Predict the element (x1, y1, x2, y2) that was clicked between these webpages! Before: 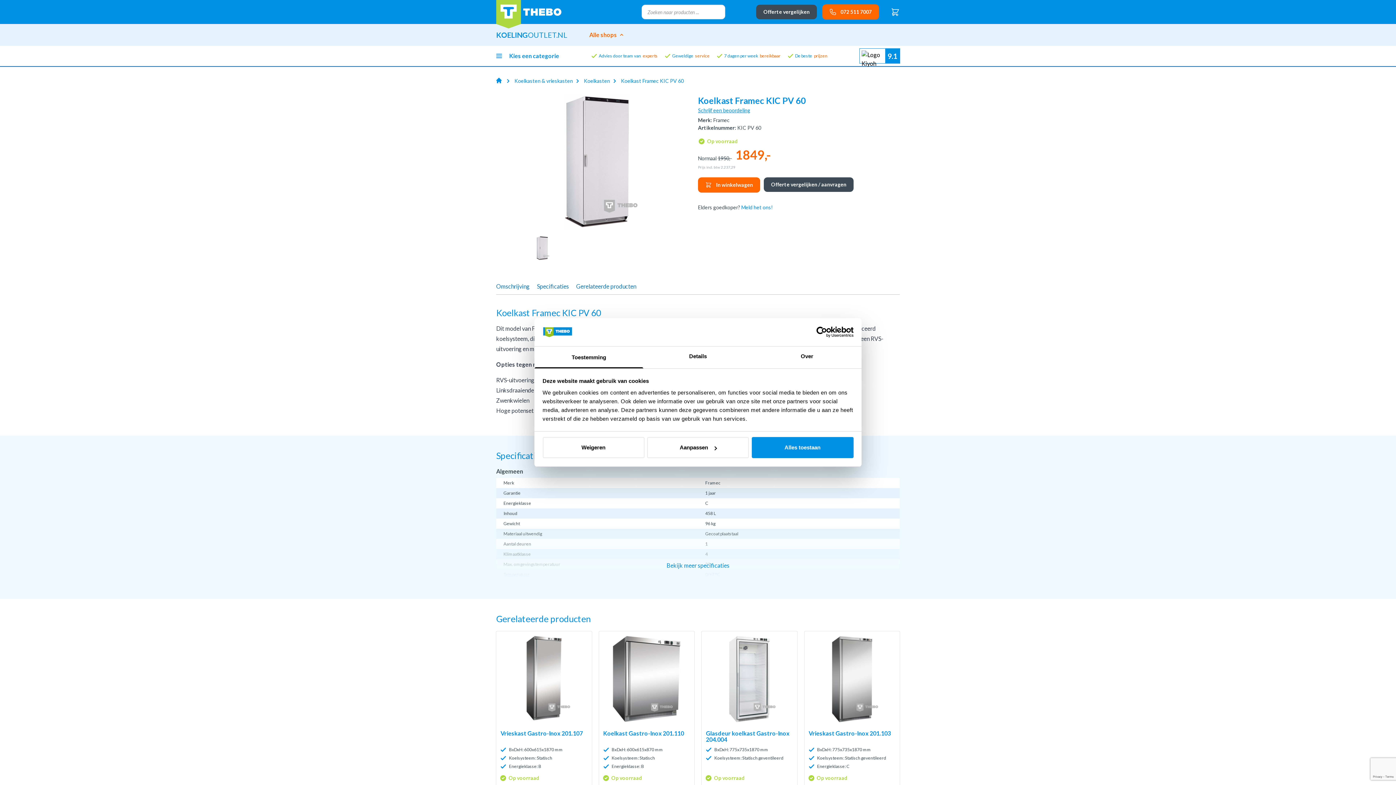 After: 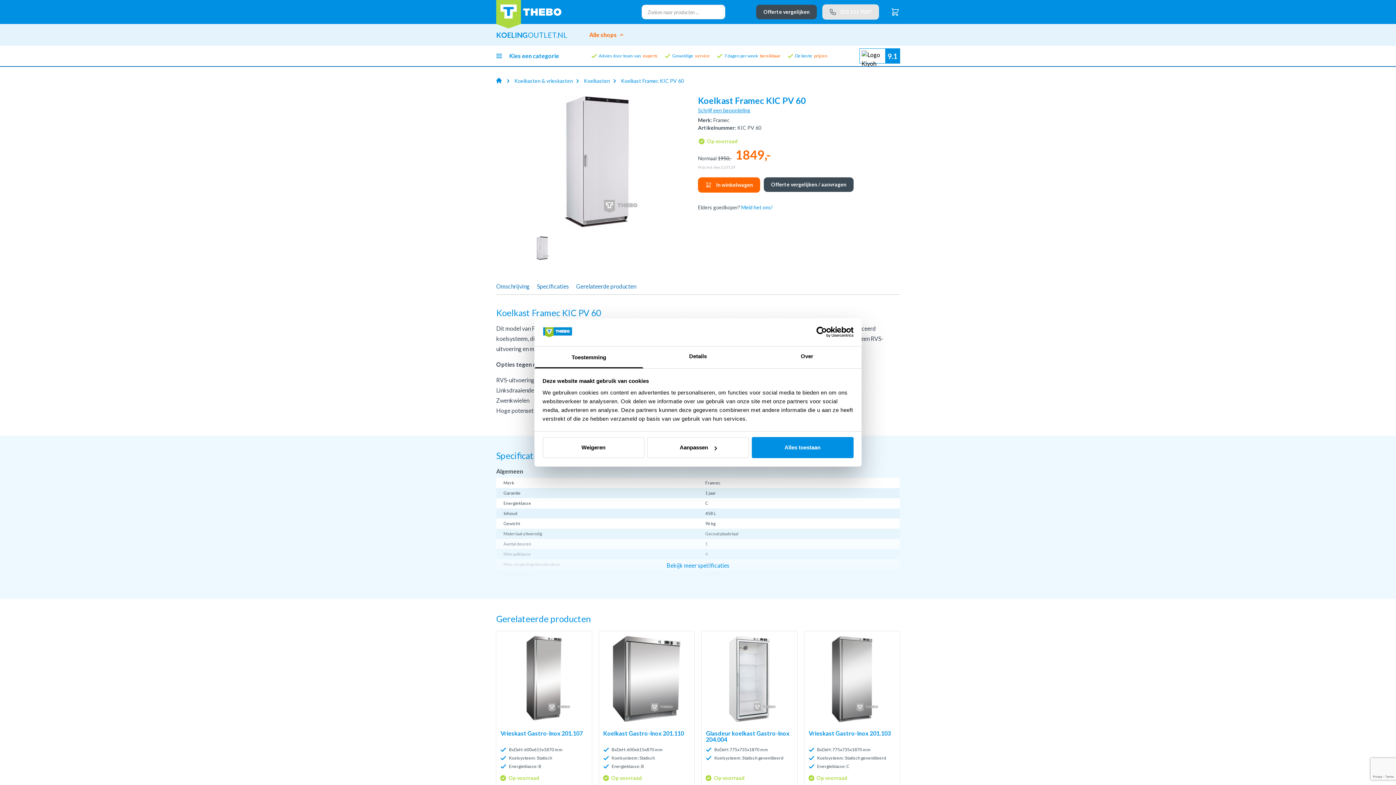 Action: bbox: (822, 4, 879, 19) label: 072 511 7007